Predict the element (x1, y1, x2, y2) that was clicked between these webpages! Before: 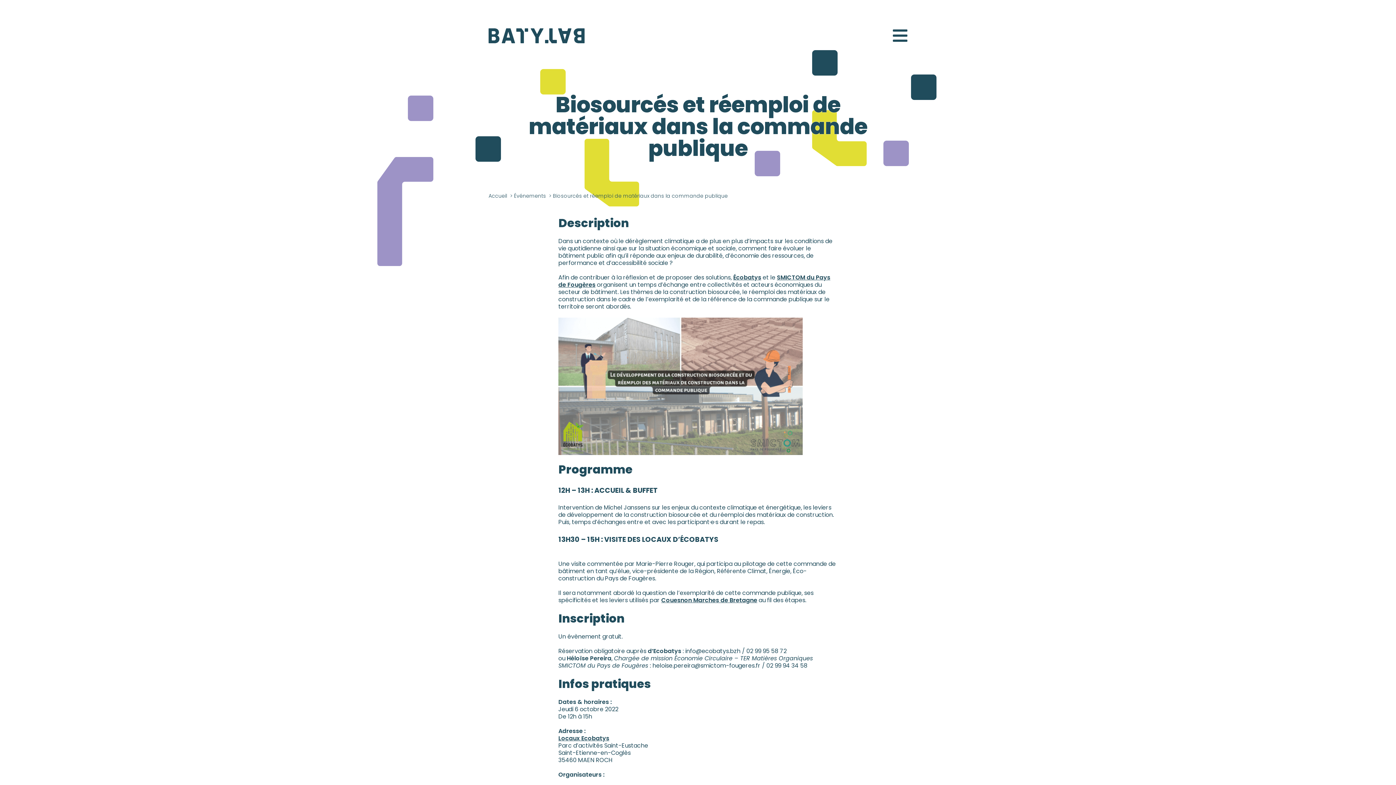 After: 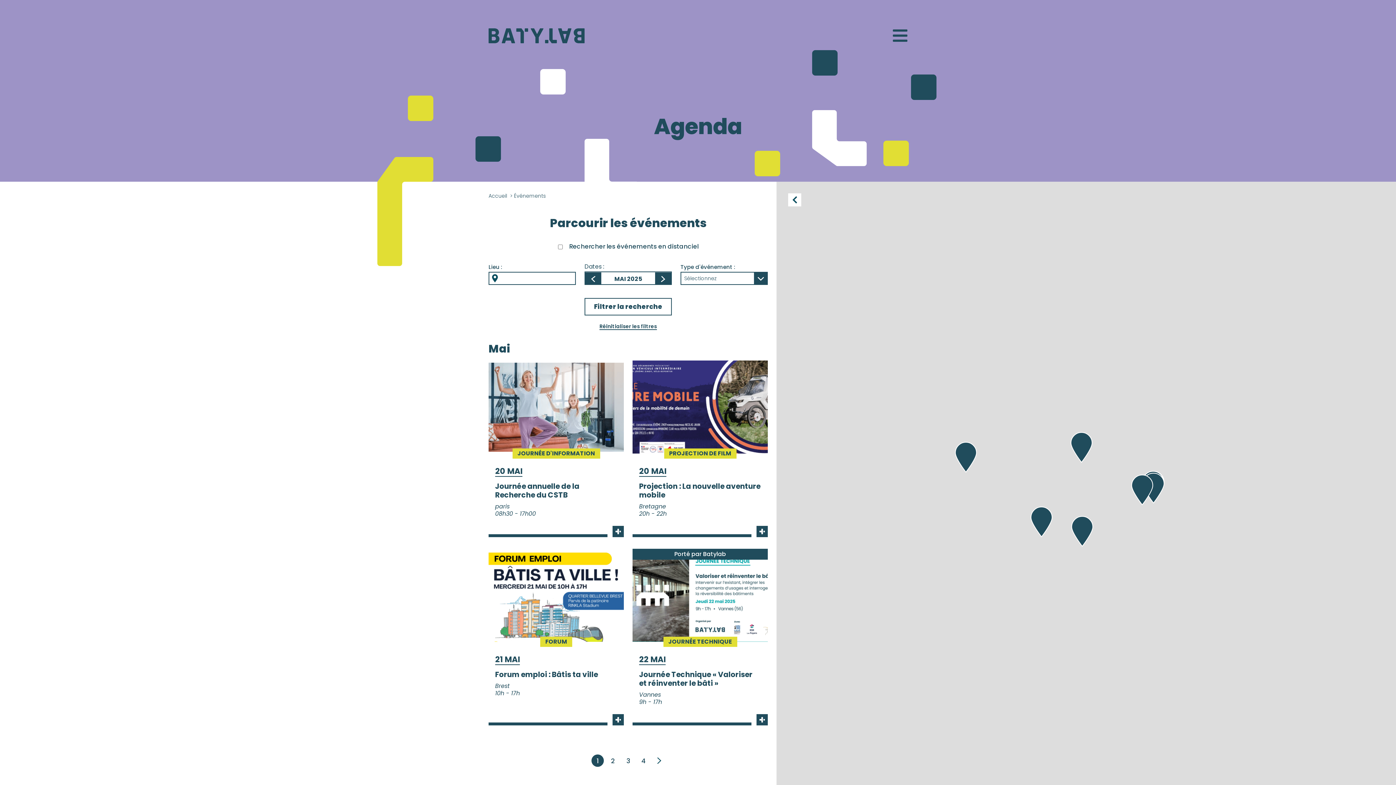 Action: bbox: (514, 192, 546, 199) label: Événements